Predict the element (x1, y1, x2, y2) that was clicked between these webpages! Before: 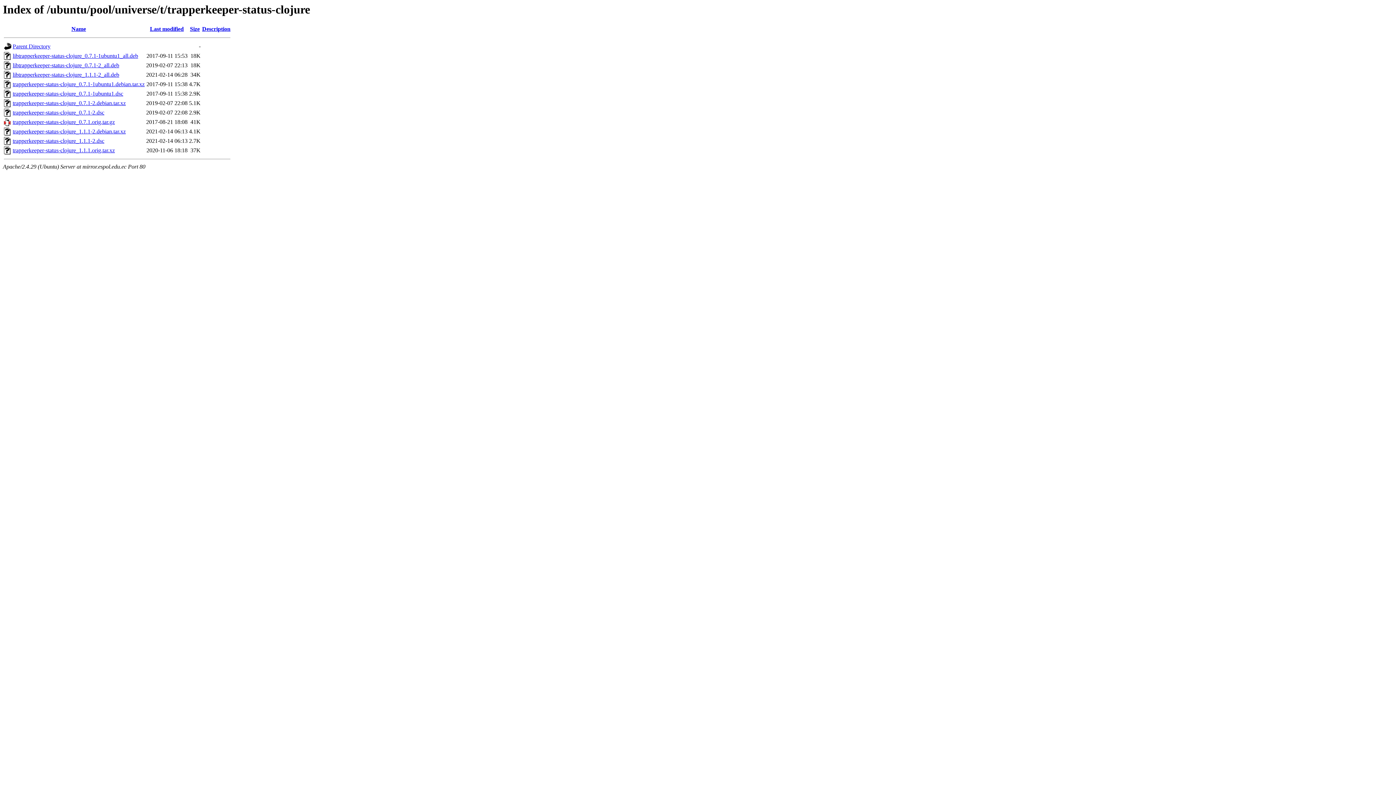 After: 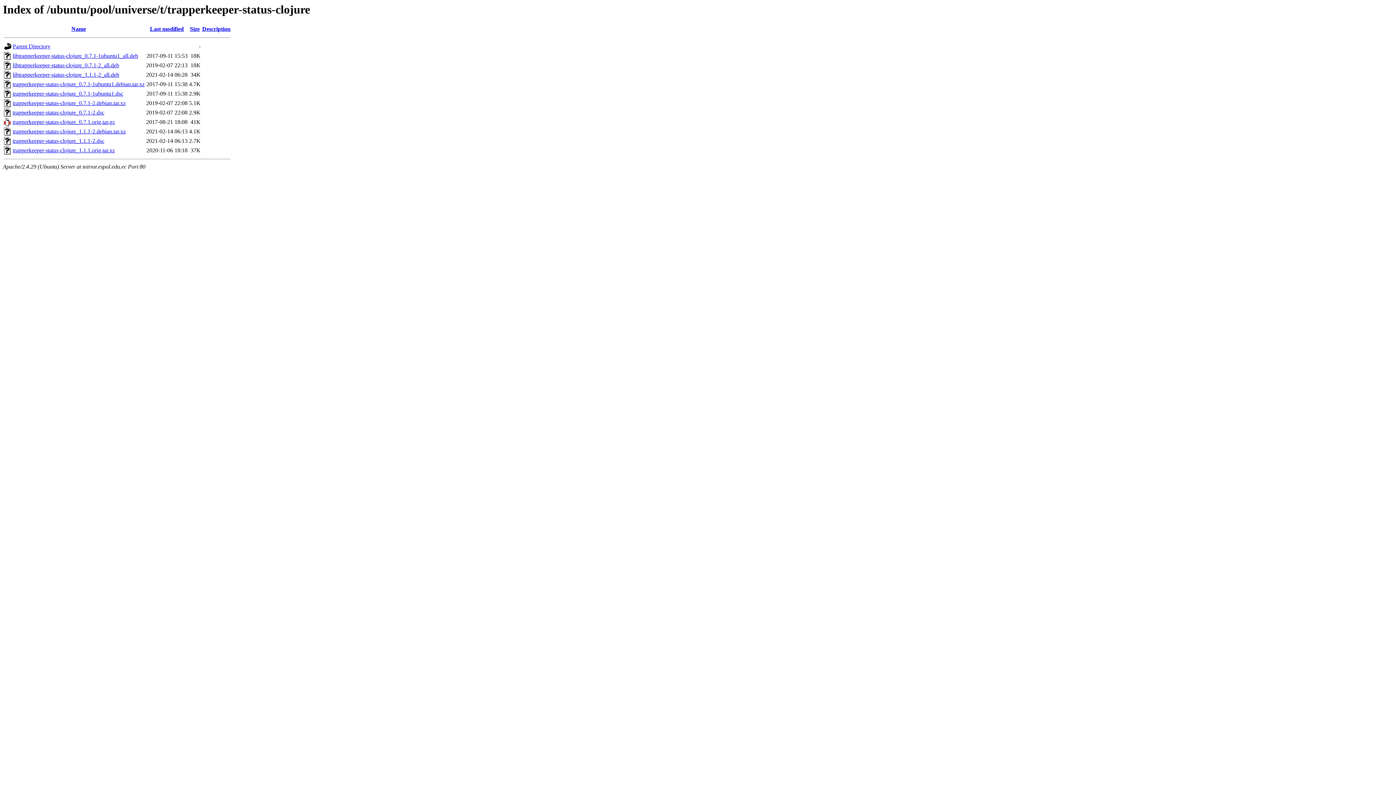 Action: bbox: (12, 100, 125, 106) label: trapperkeeper-status-clojure_0.7.1-2.debian.tar.xz